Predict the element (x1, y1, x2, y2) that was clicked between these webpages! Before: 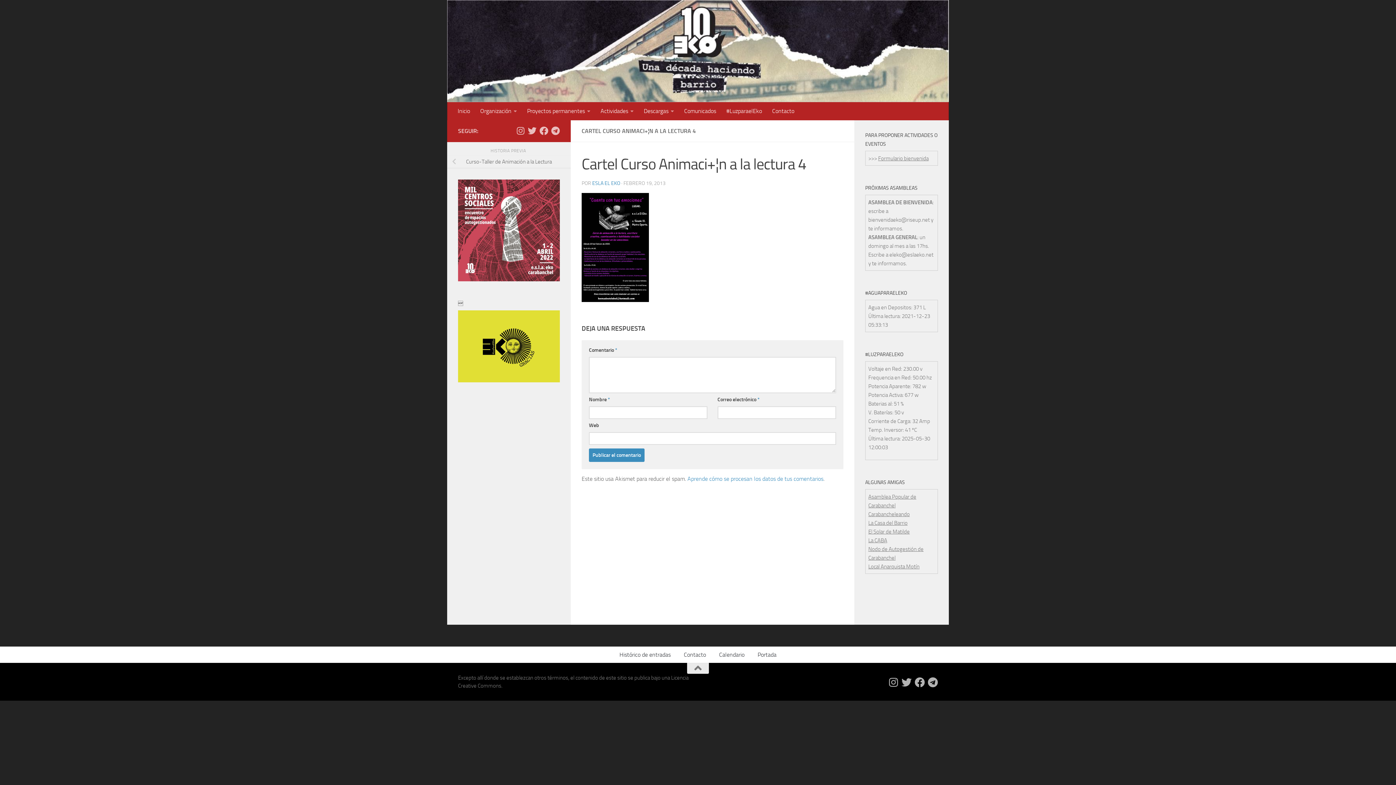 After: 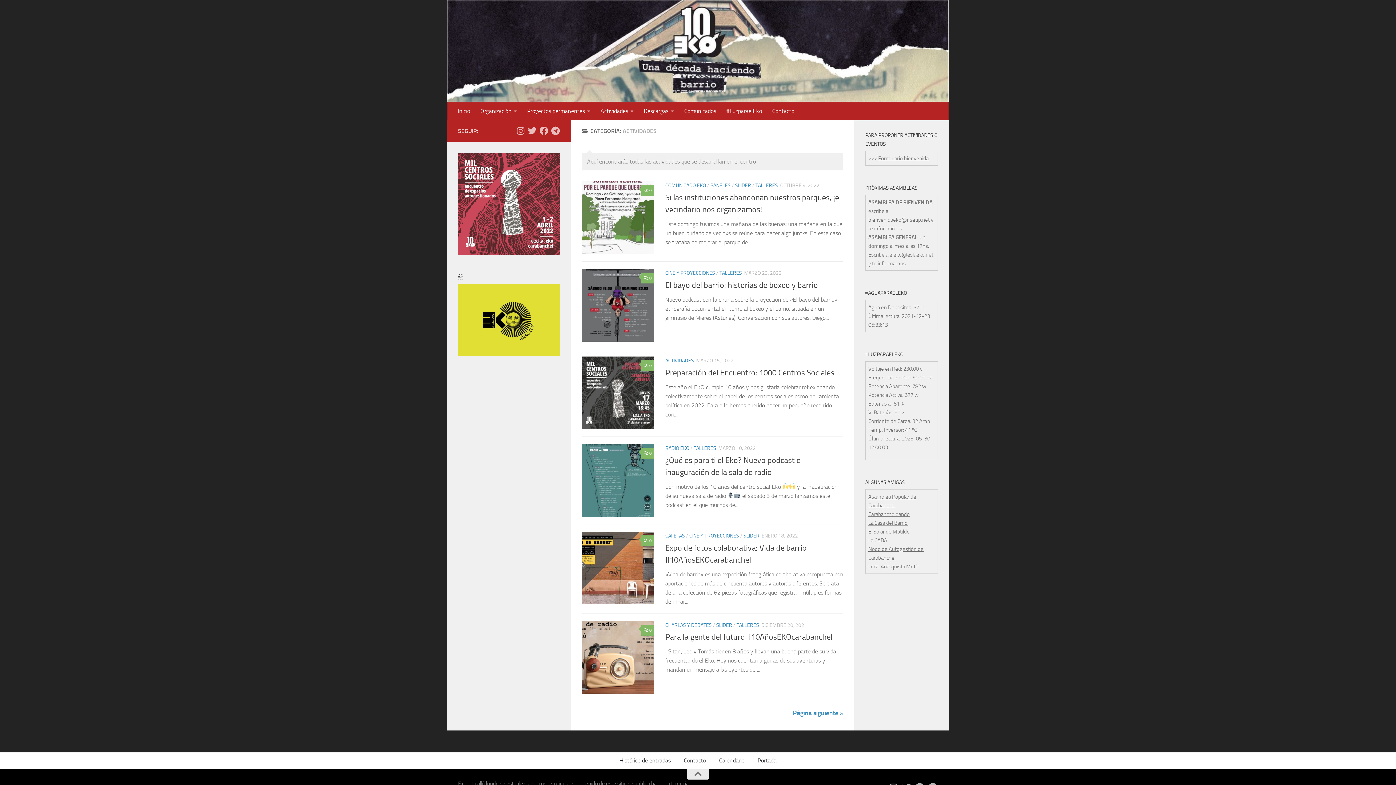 Action: label: Actividades bbox: (595, 102, 638, 120)